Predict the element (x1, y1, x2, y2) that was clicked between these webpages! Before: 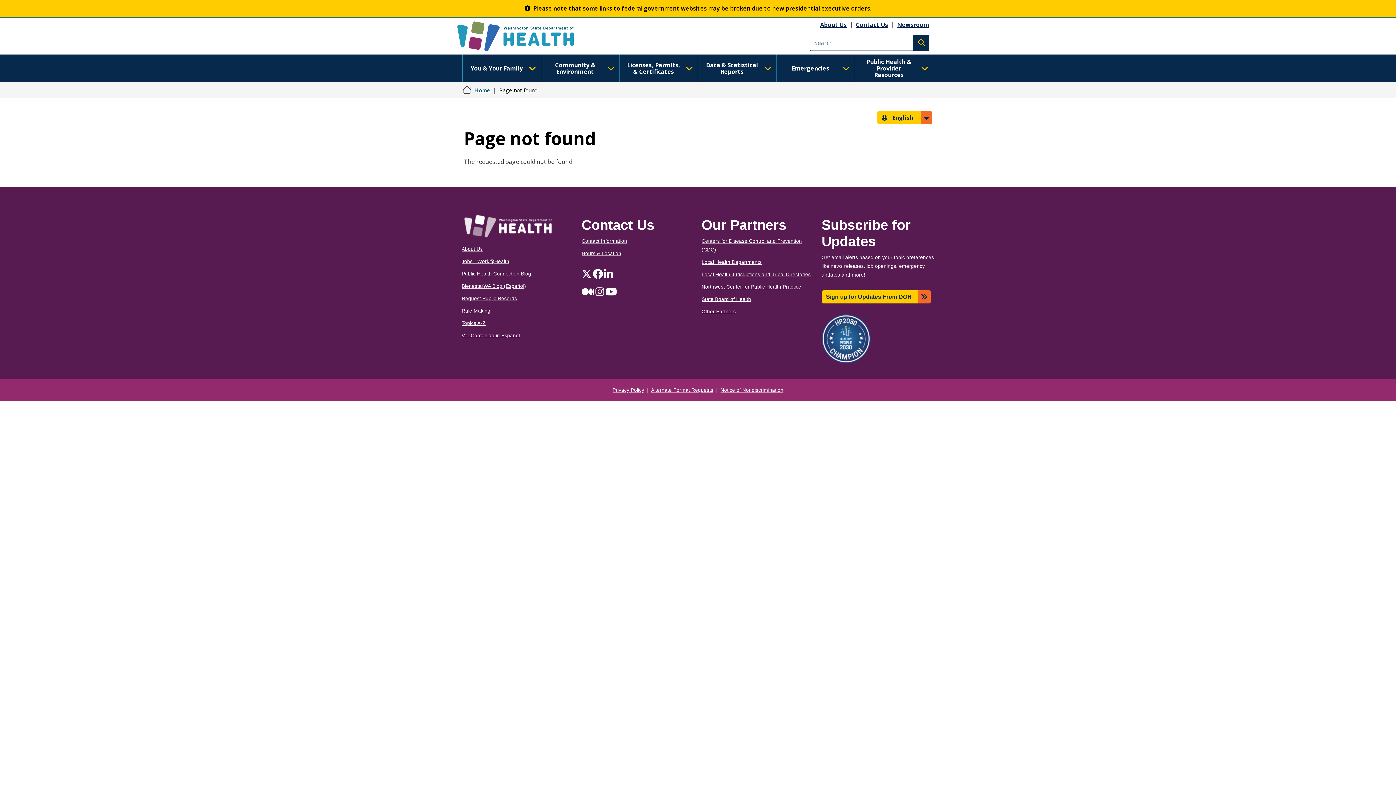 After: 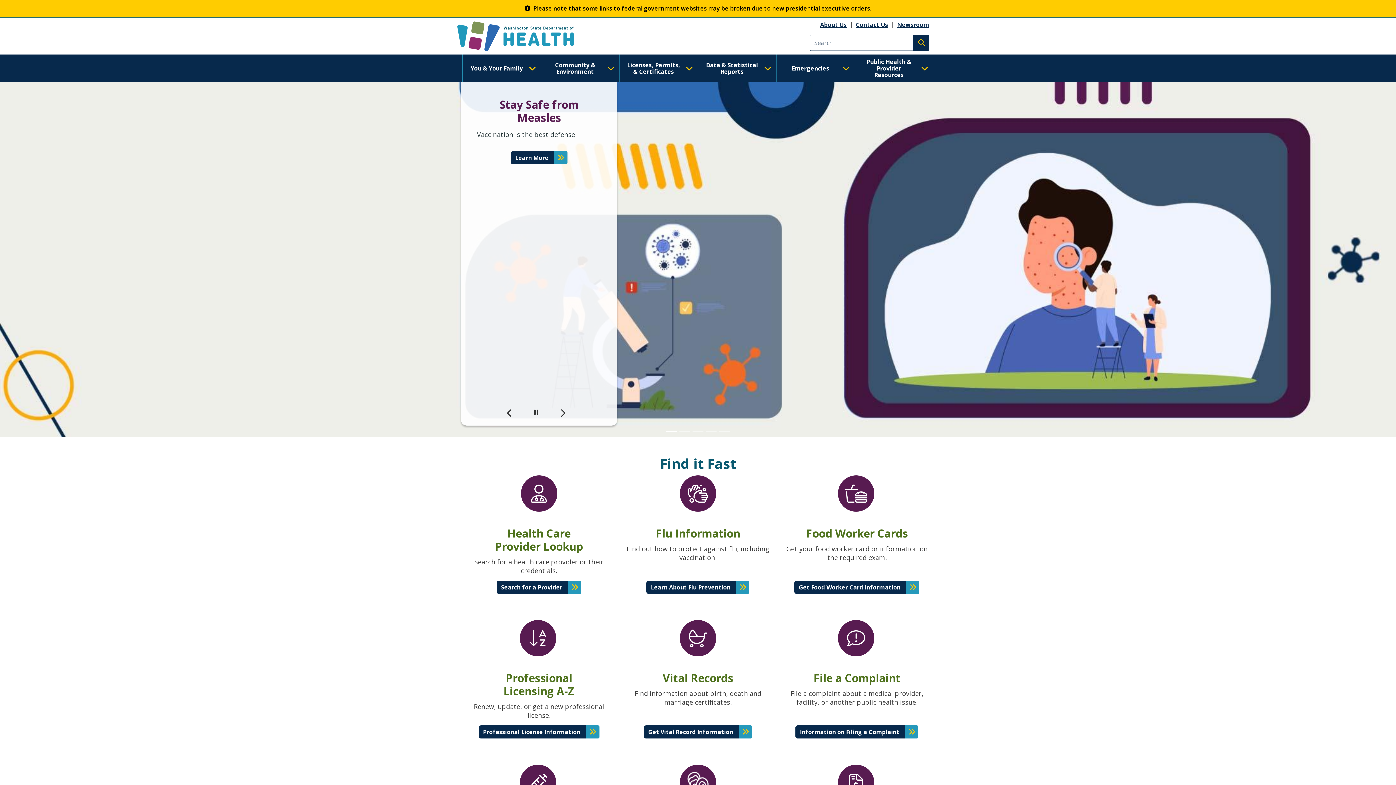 Action: bbox: (453, 18, 590, 54)